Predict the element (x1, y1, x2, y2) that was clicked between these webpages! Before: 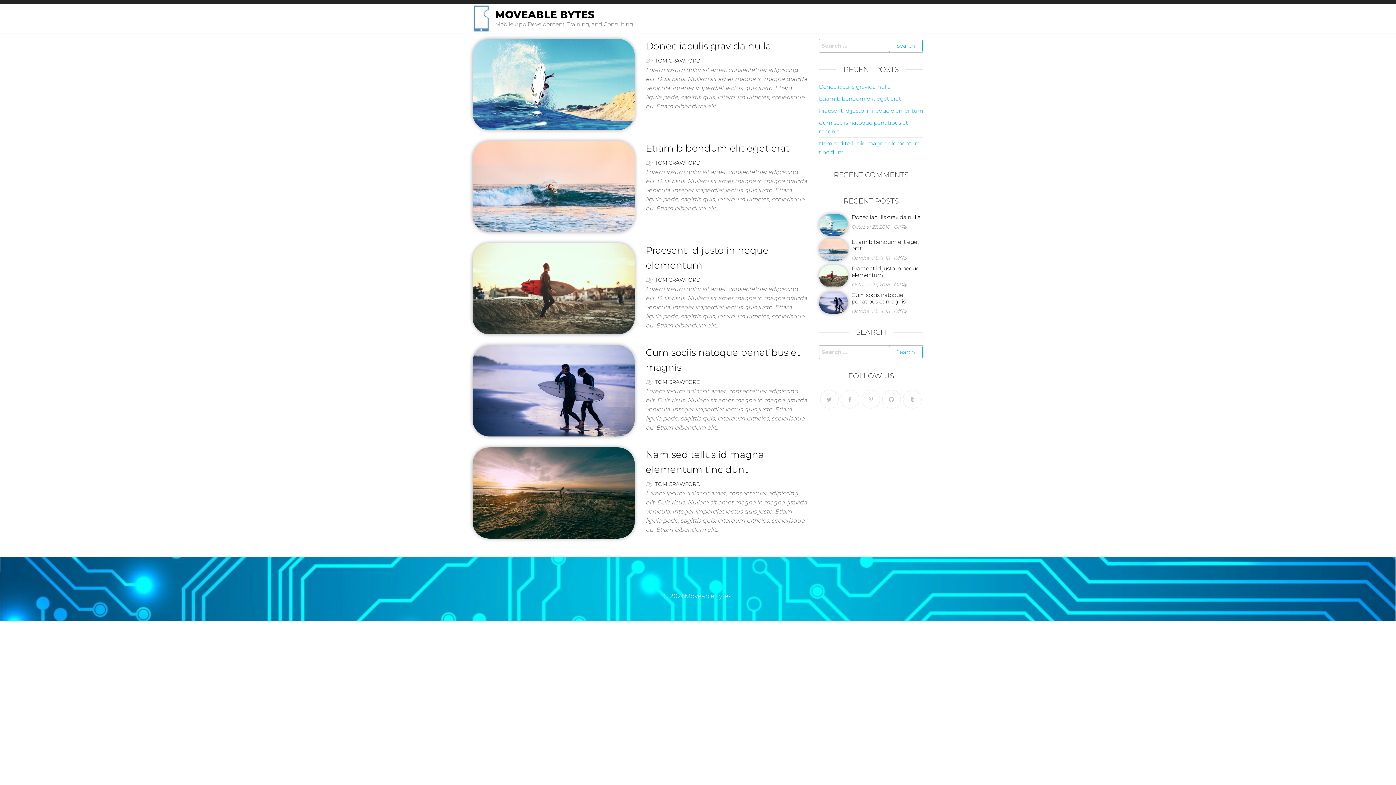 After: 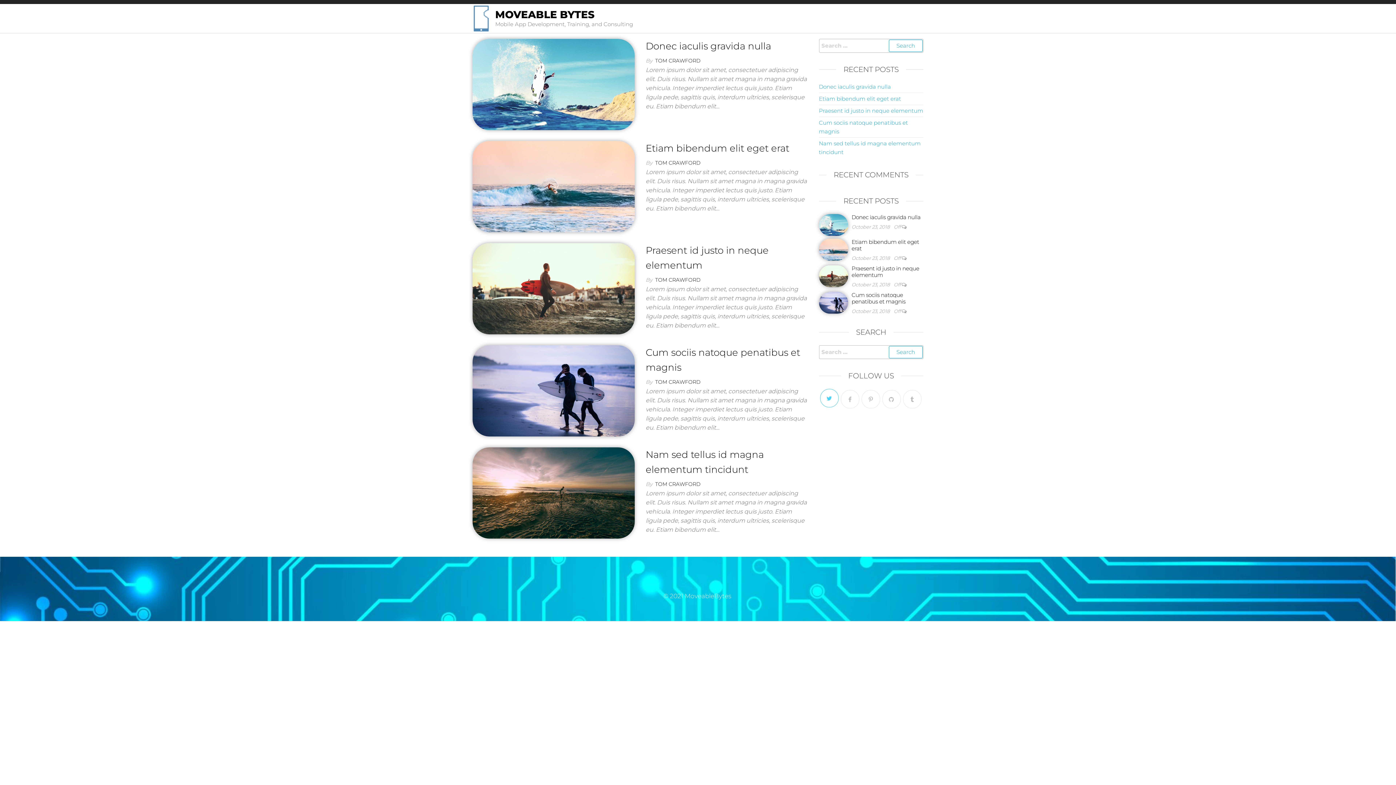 Action: bbox: (820, 390, 838, 408)